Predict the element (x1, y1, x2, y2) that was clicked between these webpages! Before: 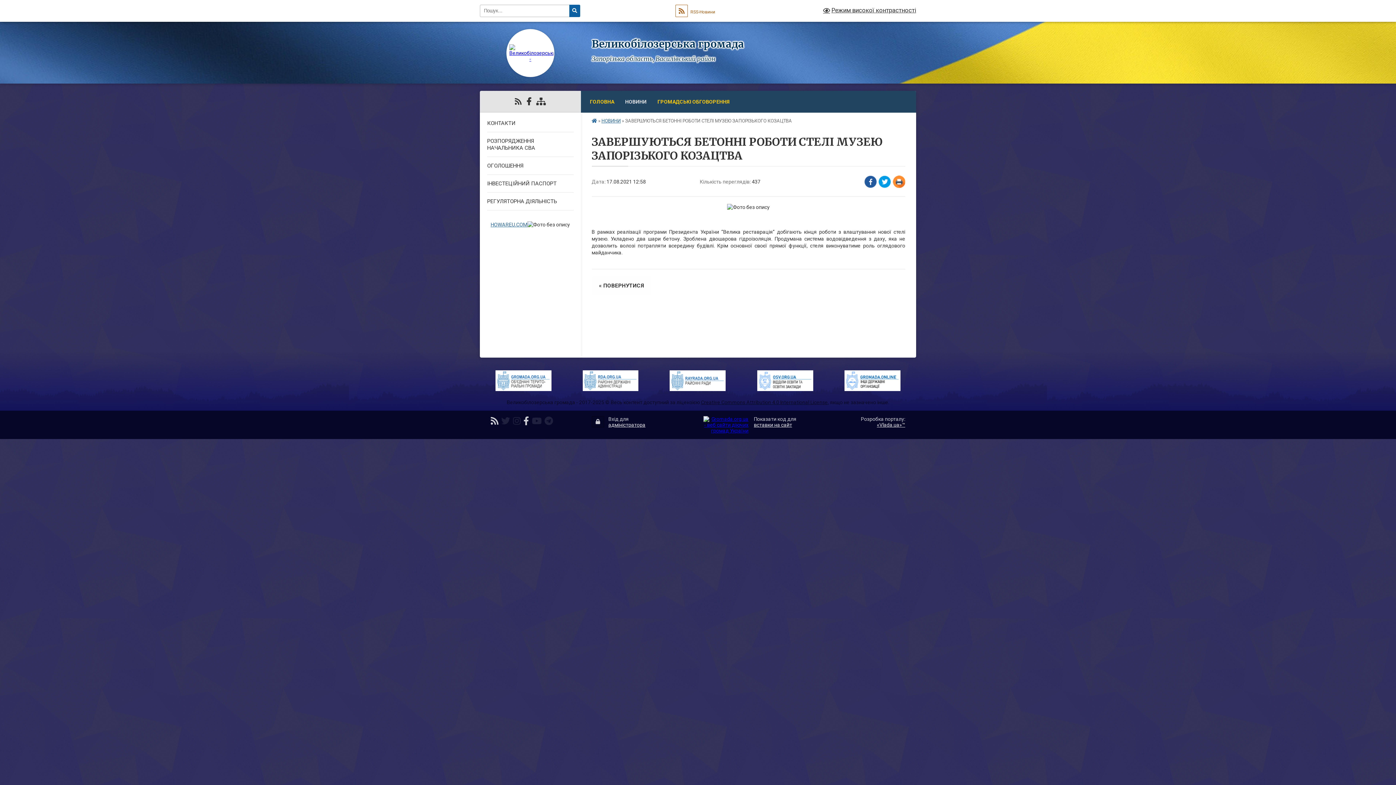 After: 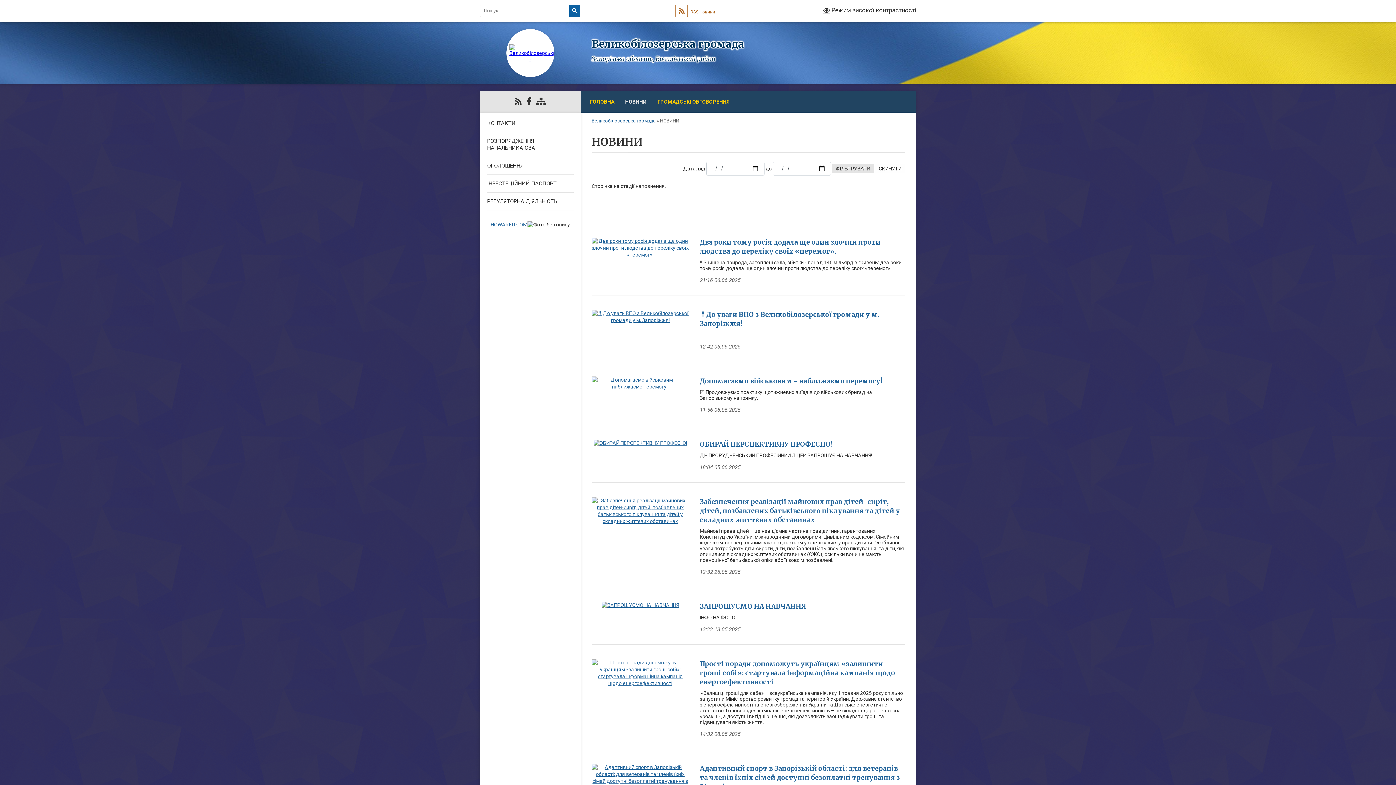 Action: bbox: (619, 90, 652, 112) label: НОВИНИ